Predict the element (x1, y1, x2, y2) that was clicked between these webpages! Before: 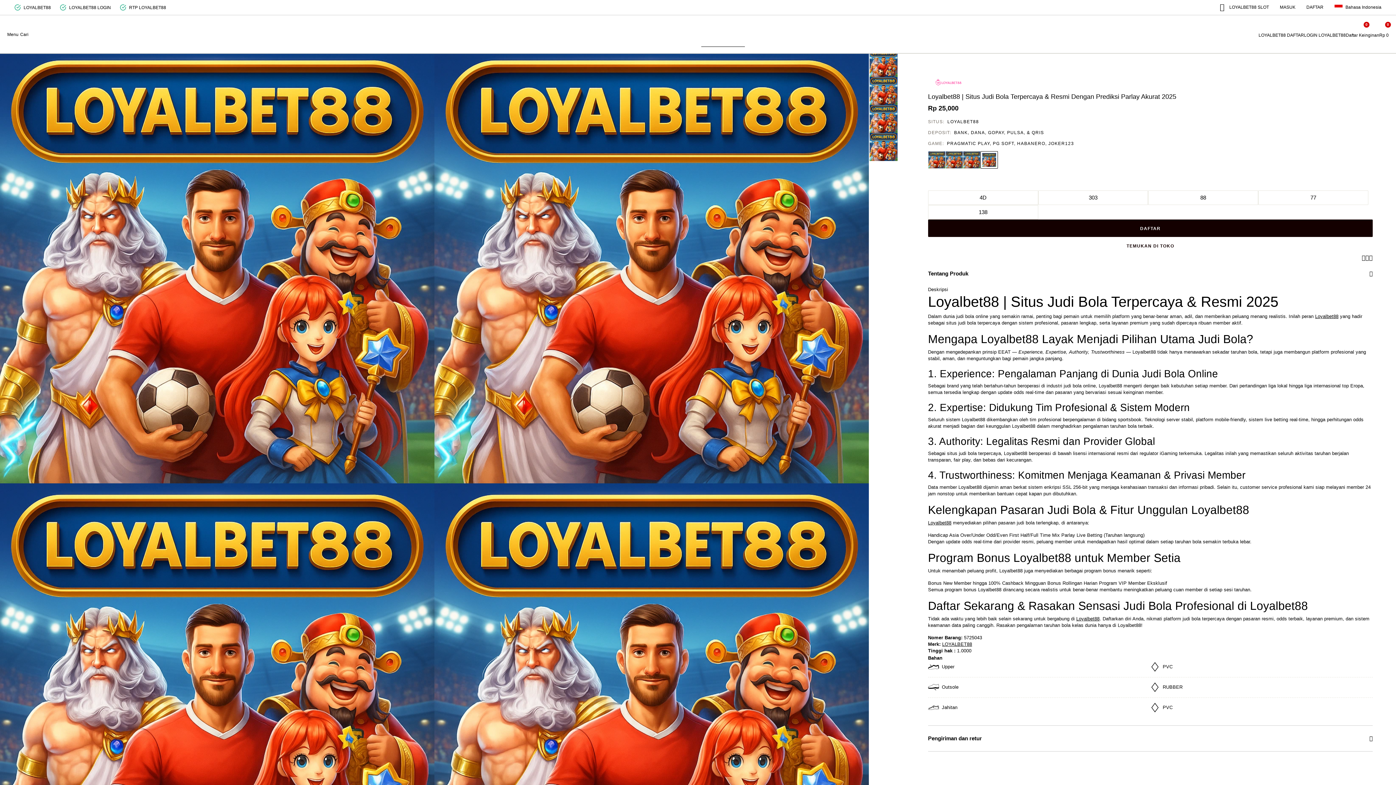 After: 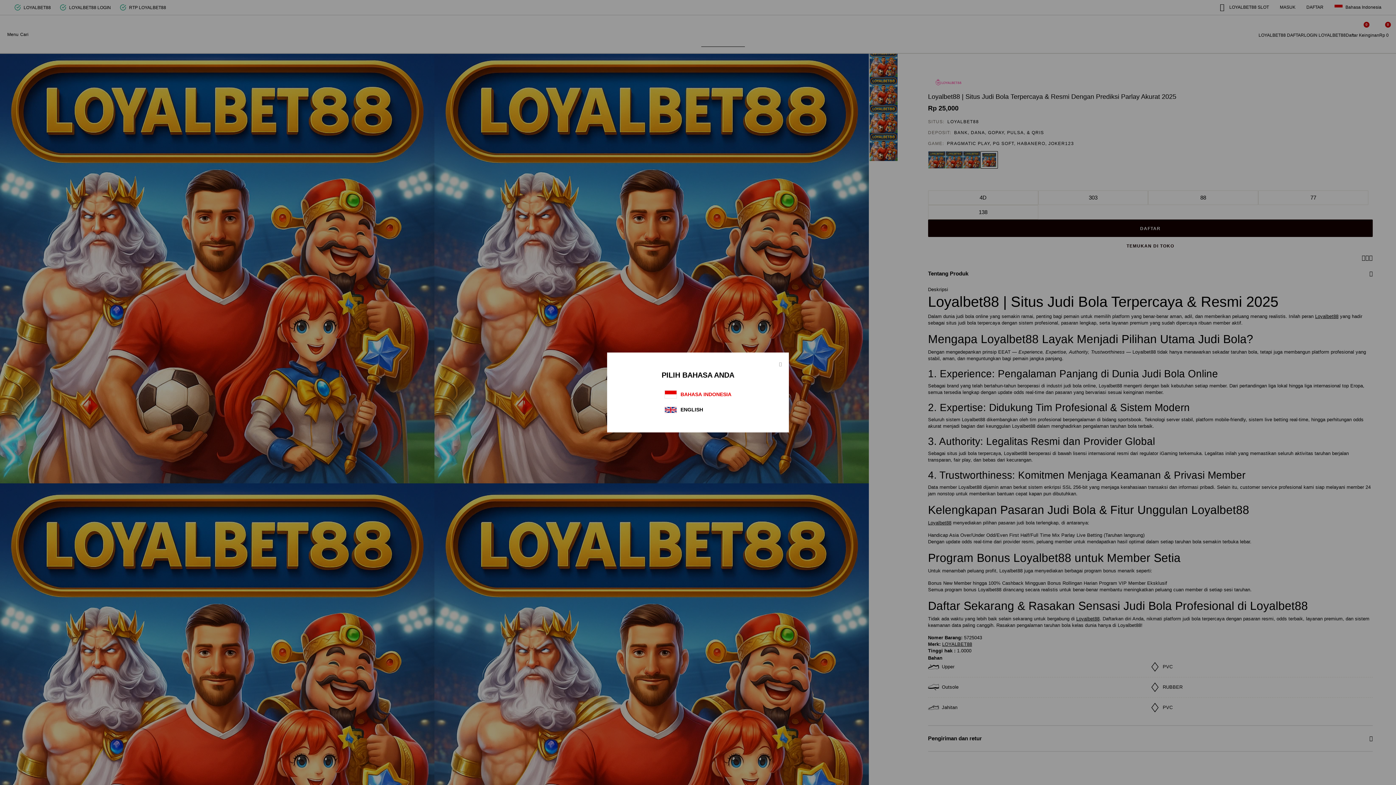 Action: bbox: (1334, 4, 1381, 10) label:  Bahasa Indonesia